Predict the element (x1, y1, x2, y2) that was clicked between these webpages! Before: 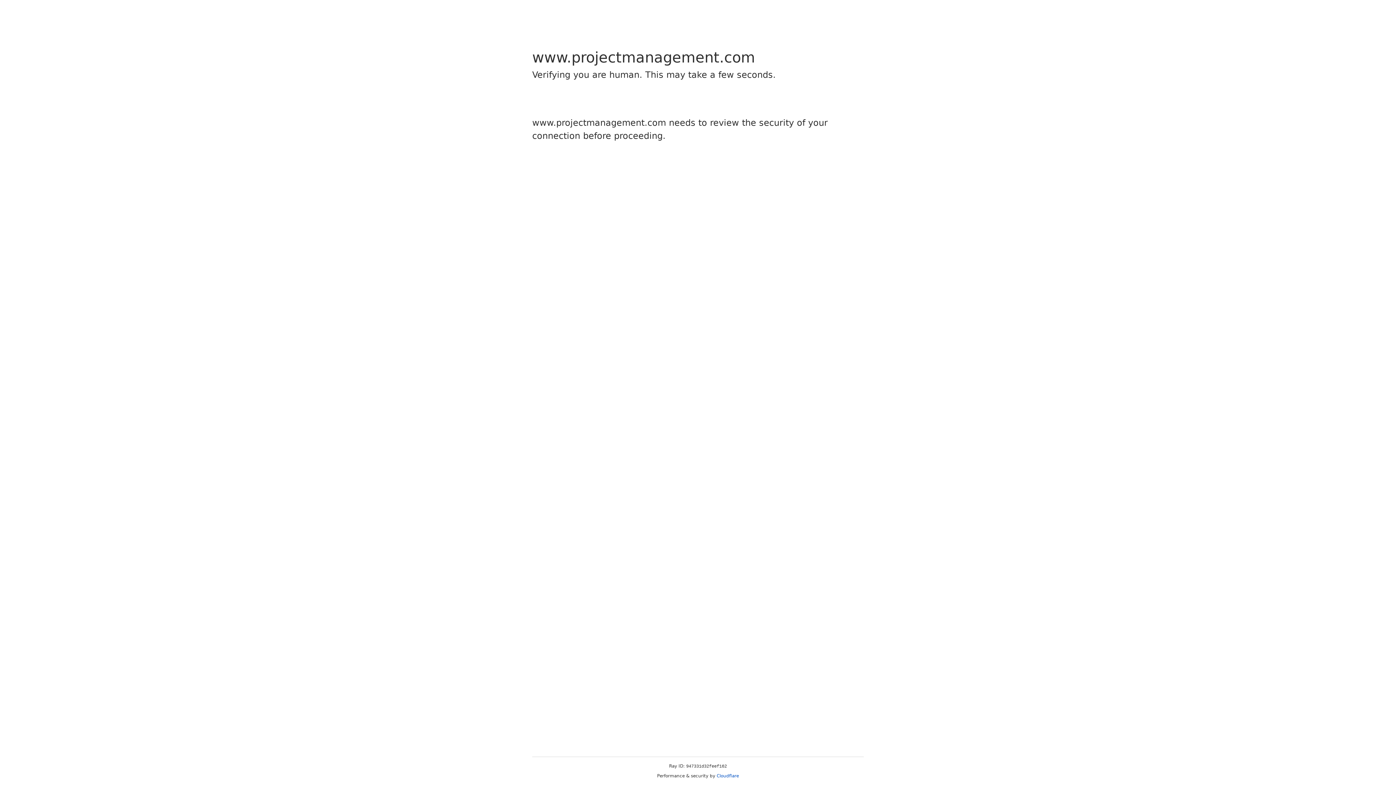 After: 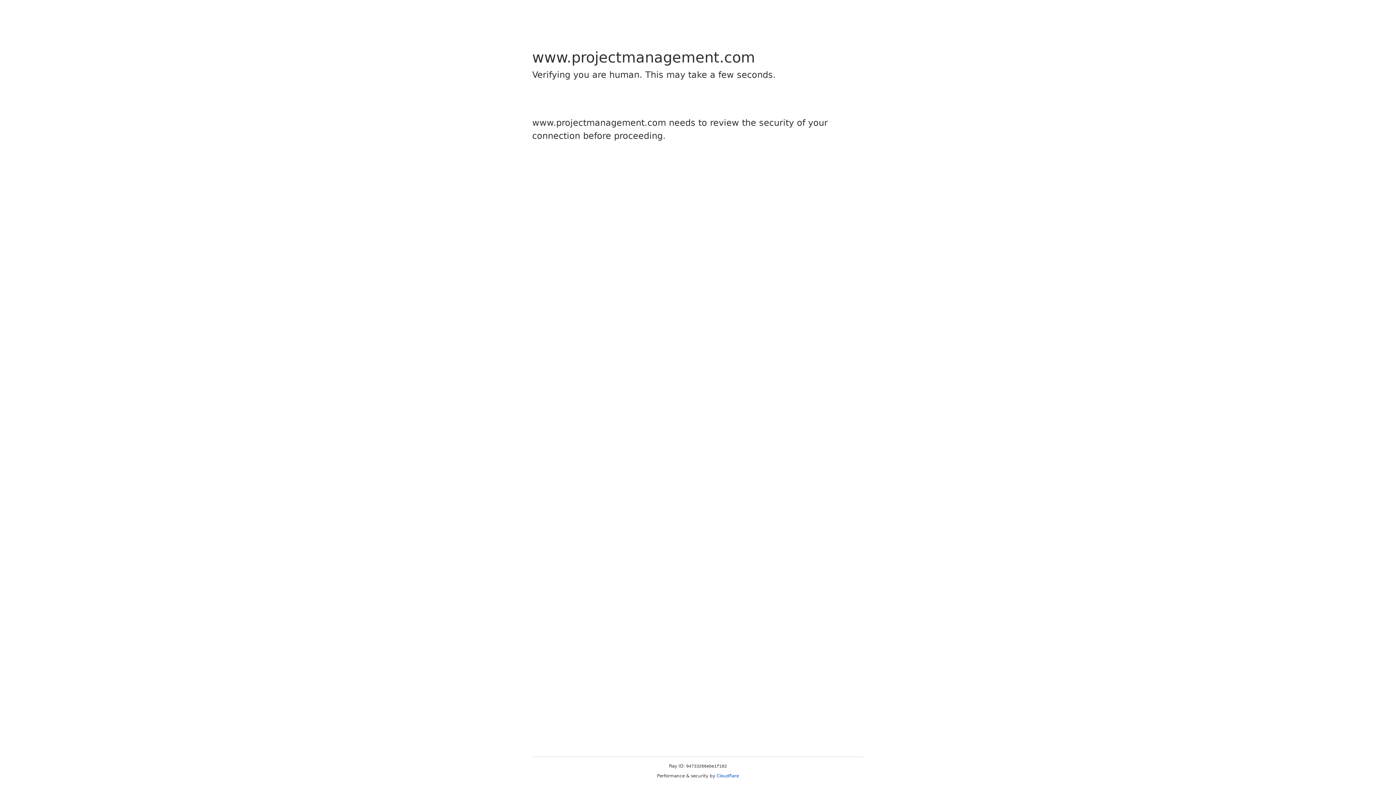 Action: label: Cloudflare bbox: (716, 773, 739, 778)